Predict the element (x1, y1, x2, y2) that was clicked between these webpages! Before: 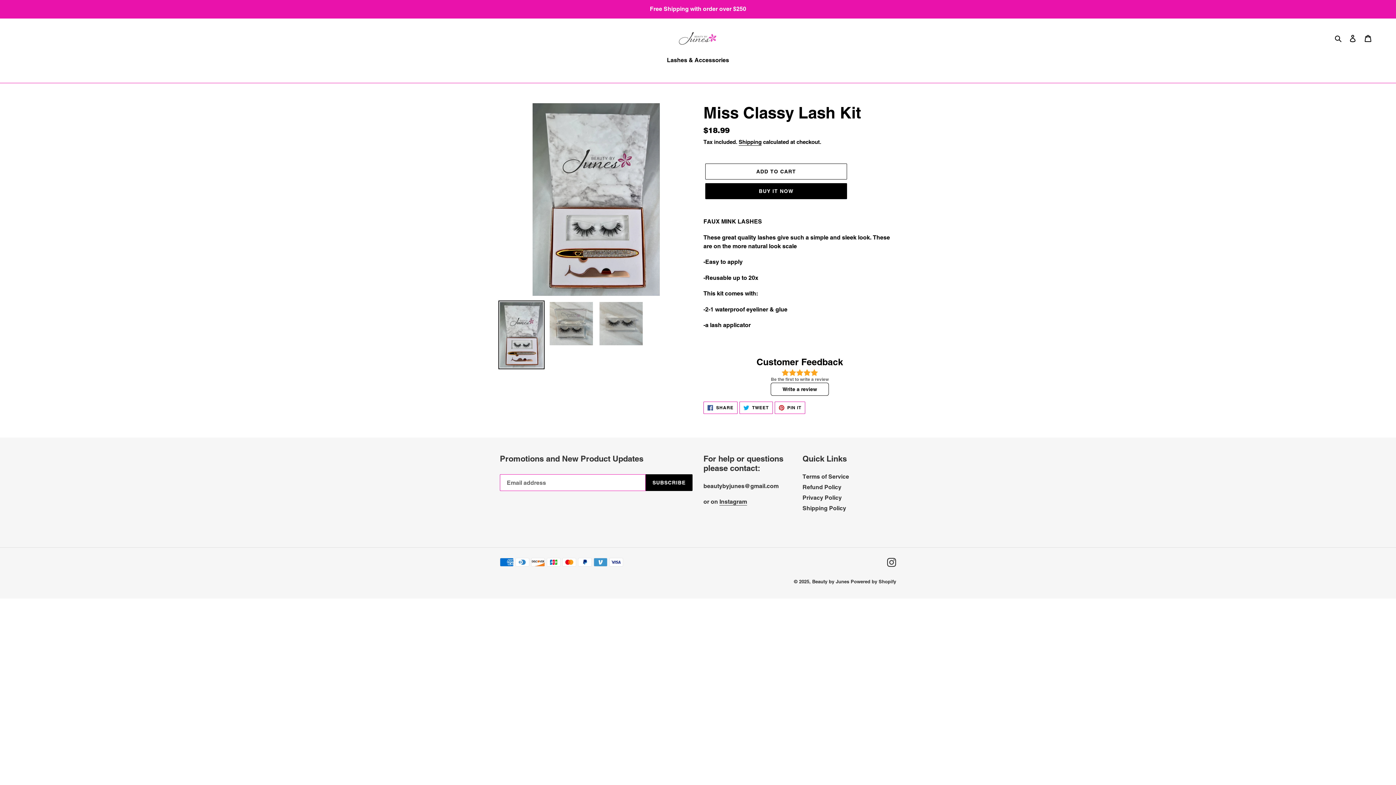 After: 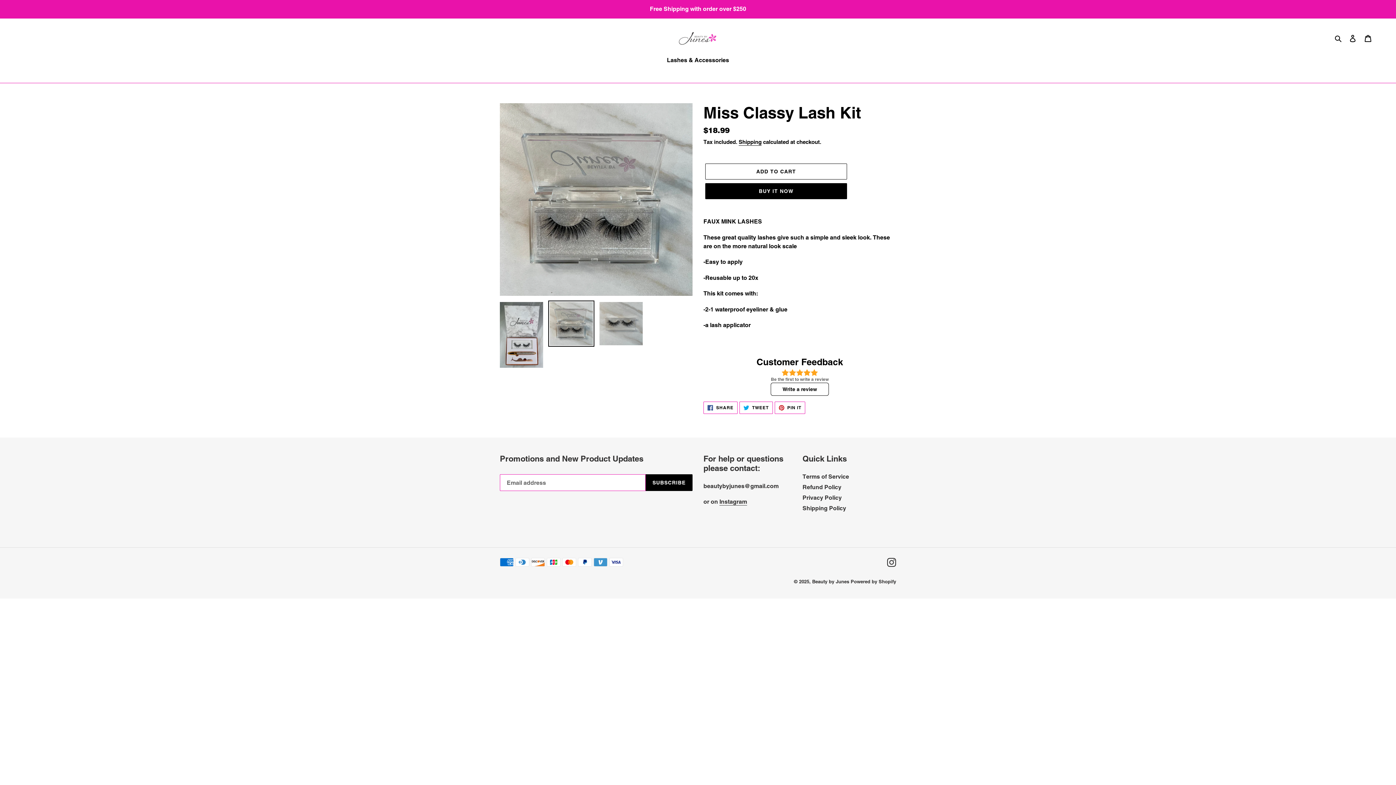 Action: bbox: (548, 300, 594, 346)